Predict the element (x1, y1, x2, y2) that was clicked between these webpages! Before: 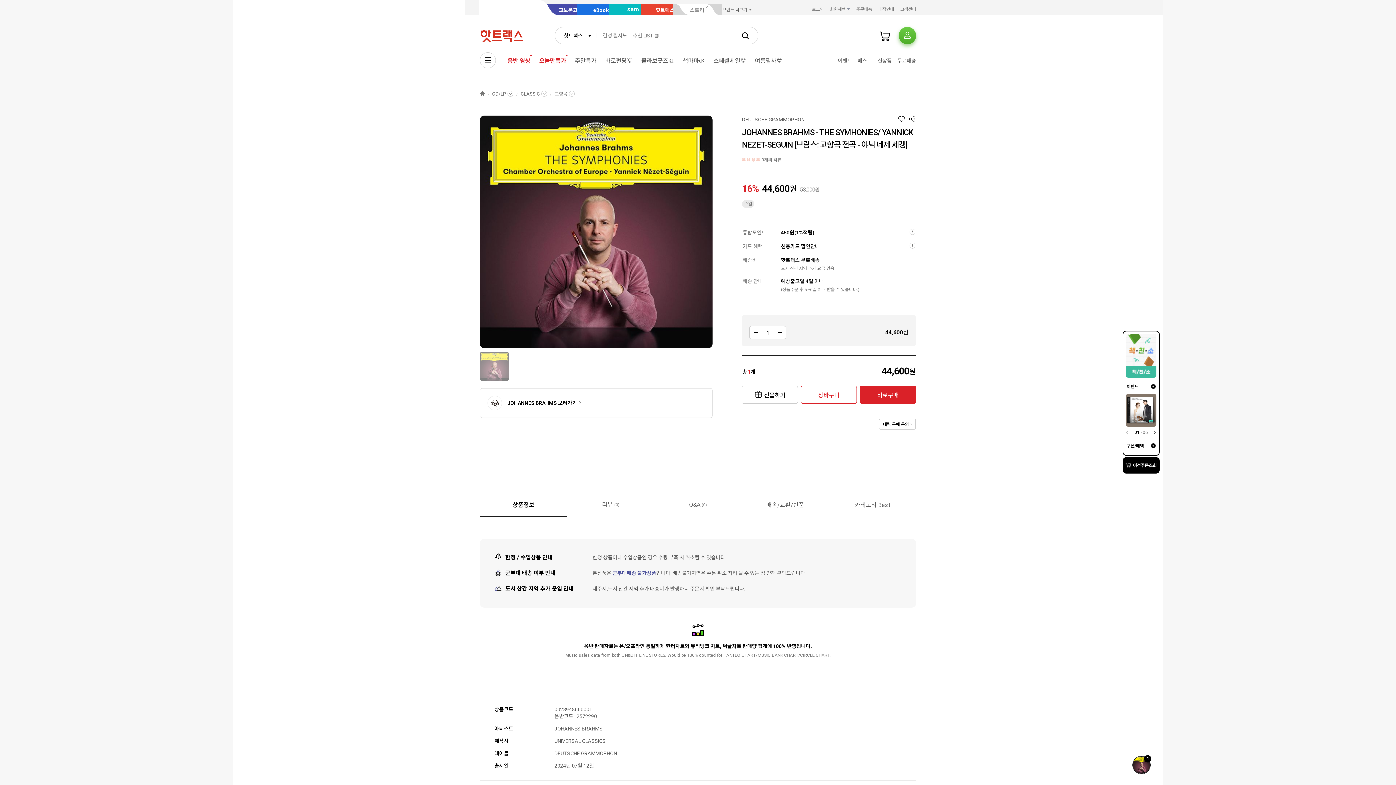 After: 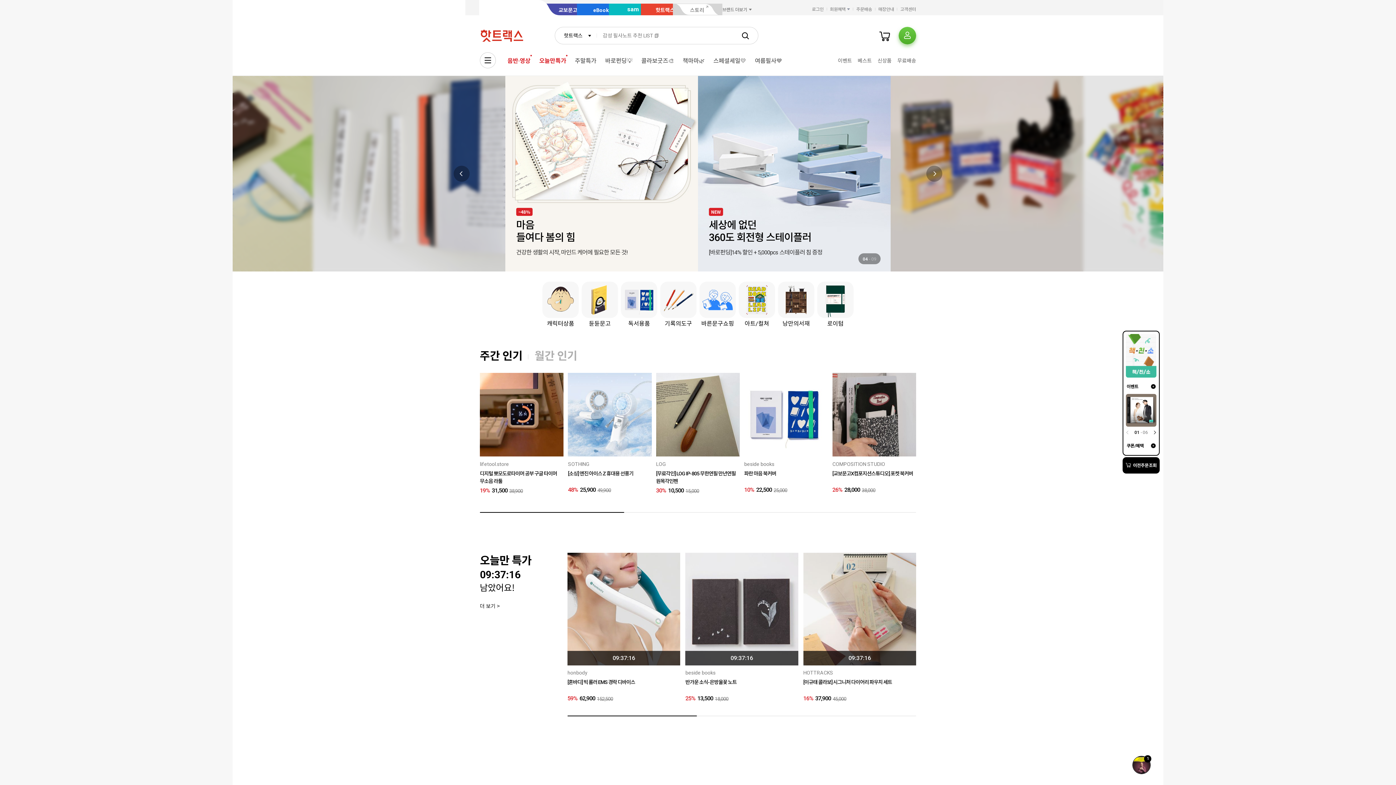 Action: bbox: (480, 20, 545, 44)